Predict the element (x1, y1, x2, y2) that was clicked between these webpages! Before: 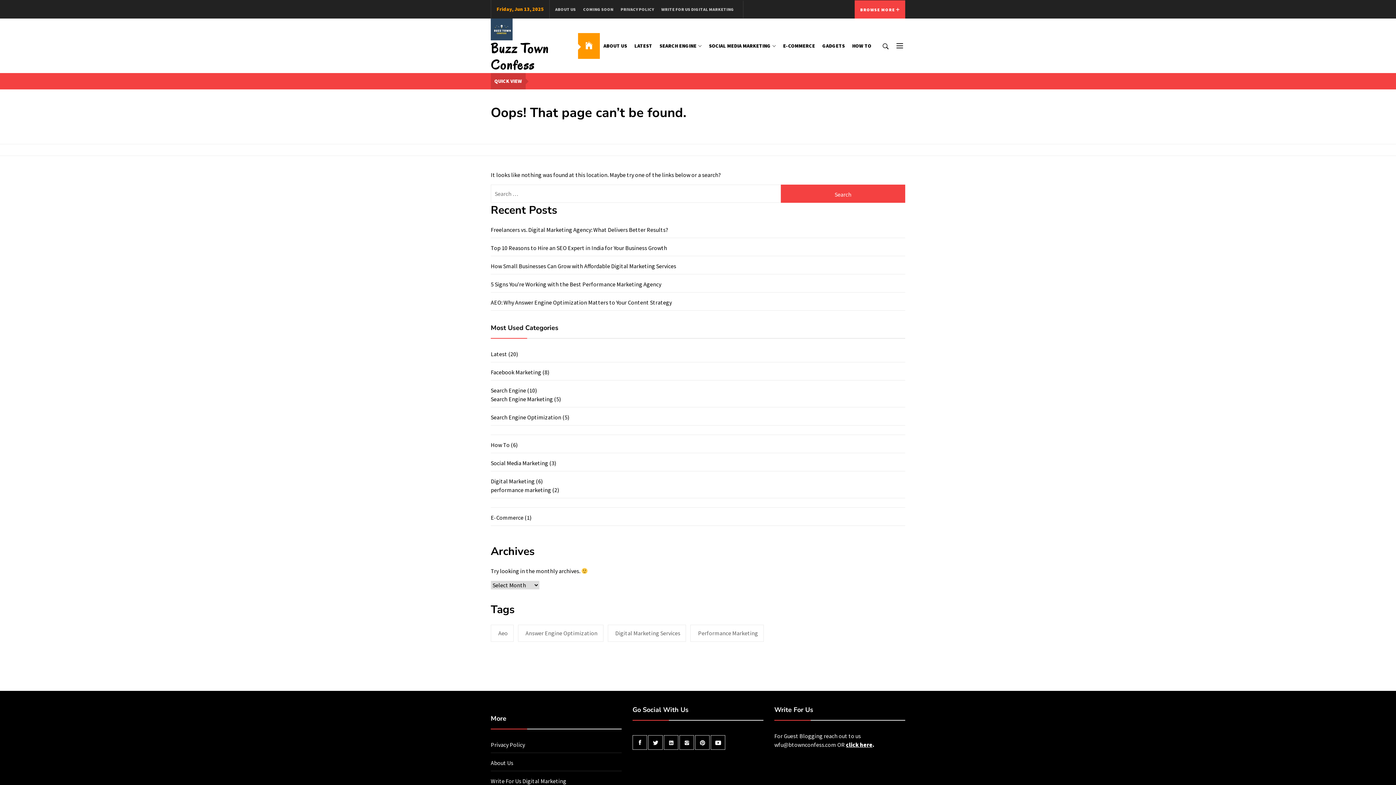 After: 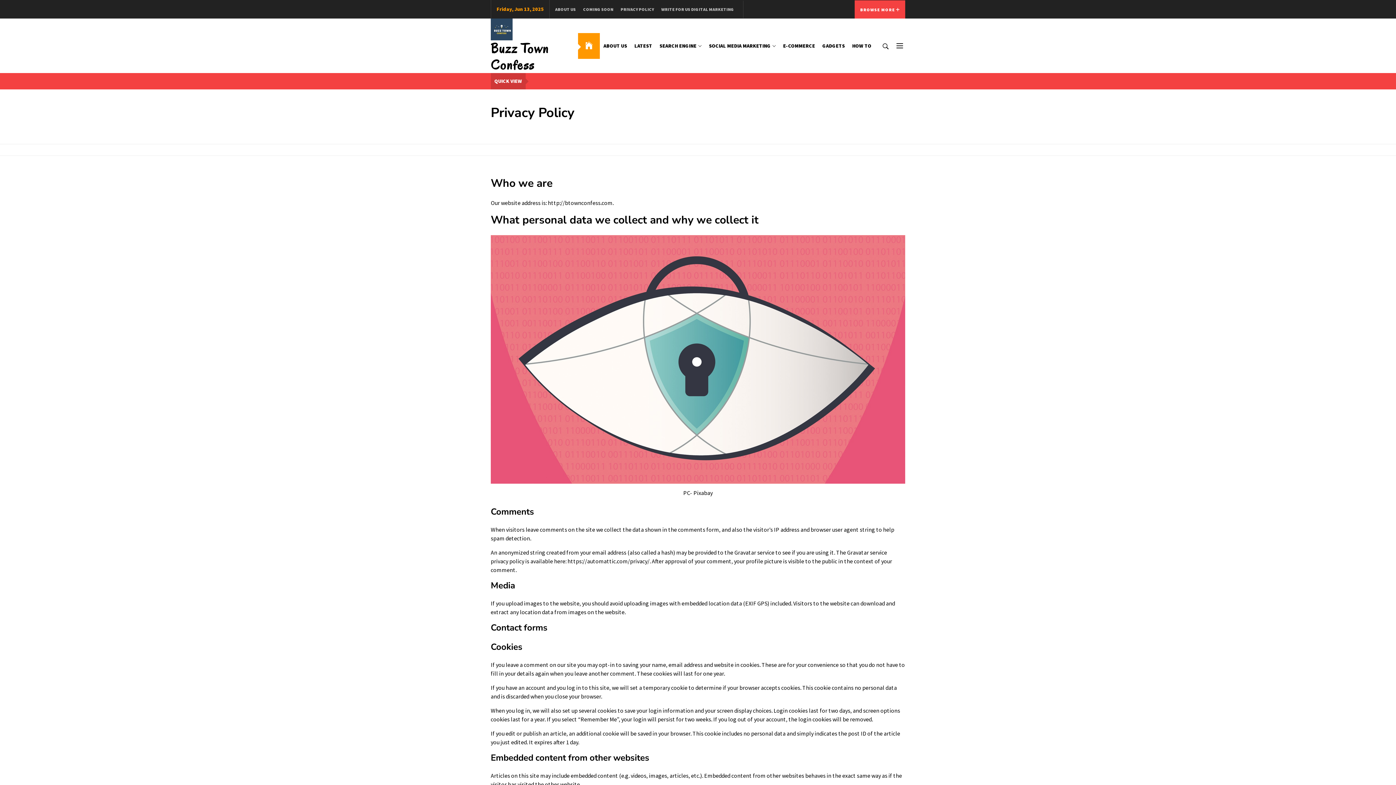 Action: bbox: (617, 6, 657, 12) label: PRIVACY POLICY